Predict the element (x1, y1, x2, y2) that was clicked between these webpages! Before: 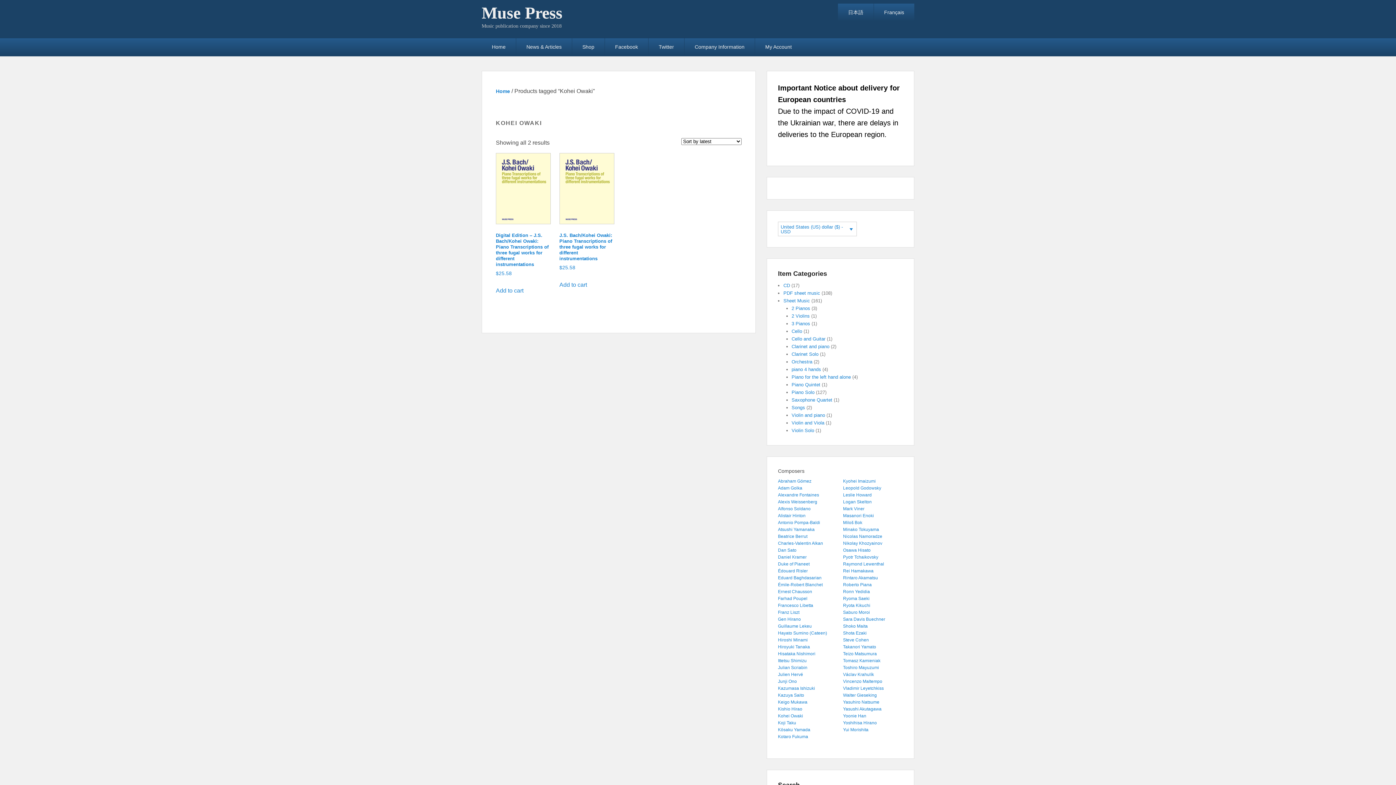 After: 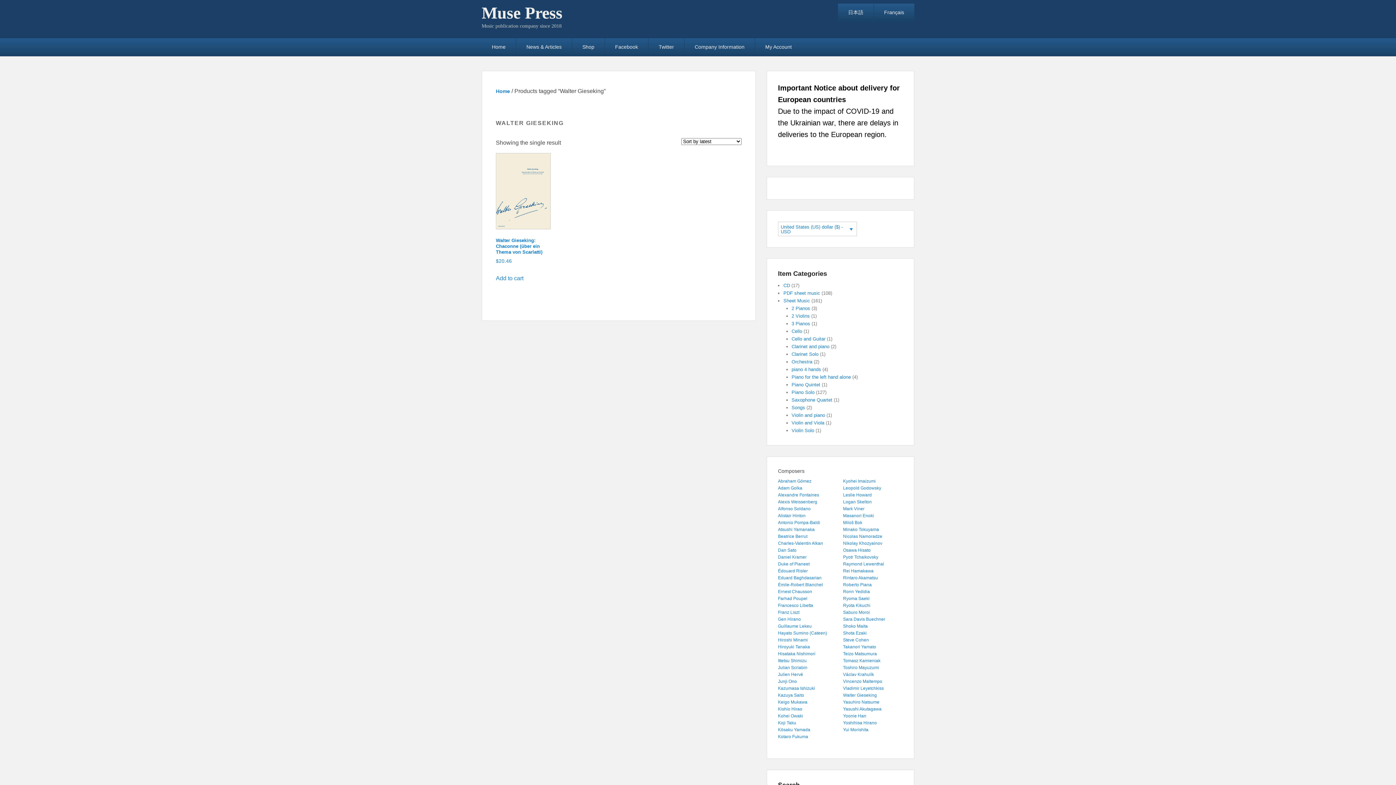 Action: bbox: (843, 692, 877, 698) label: Walter Gieseking